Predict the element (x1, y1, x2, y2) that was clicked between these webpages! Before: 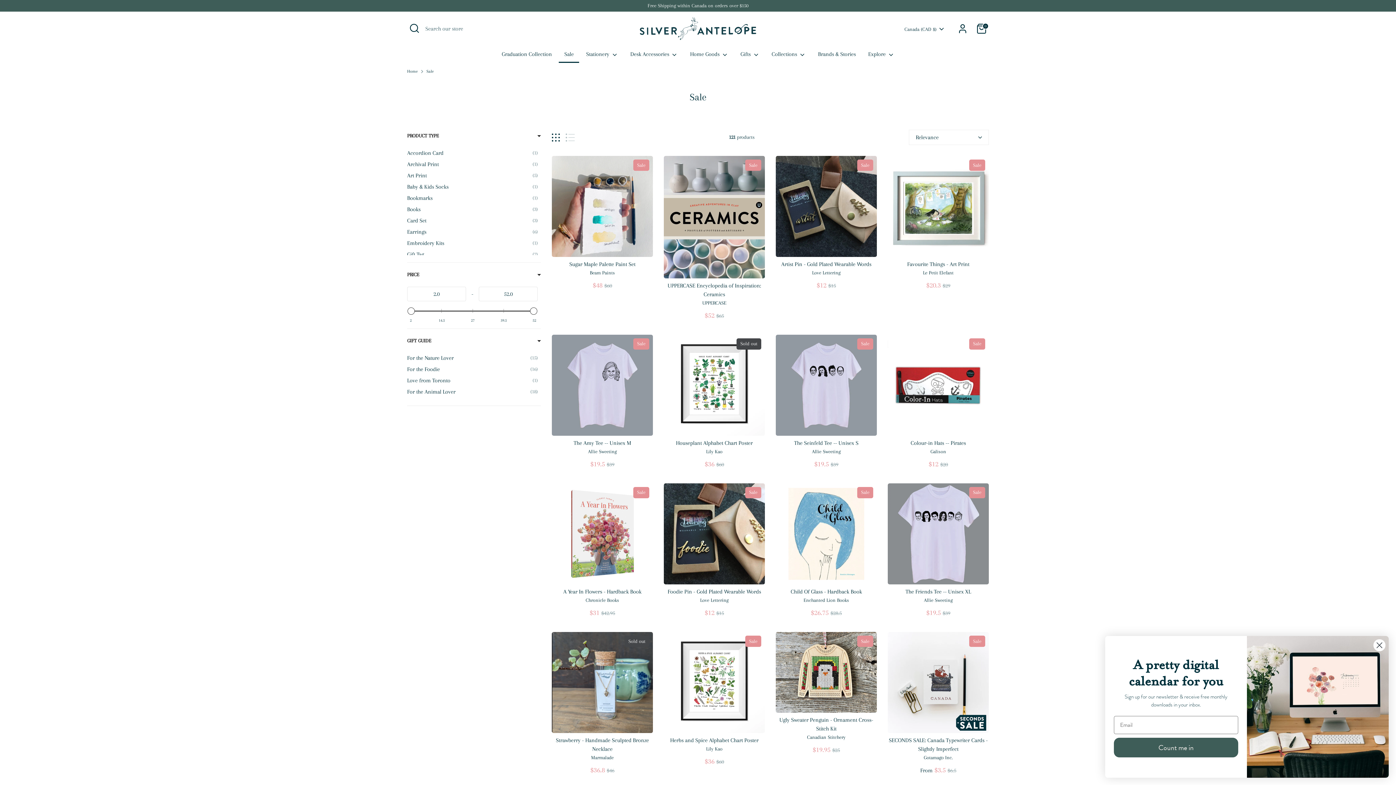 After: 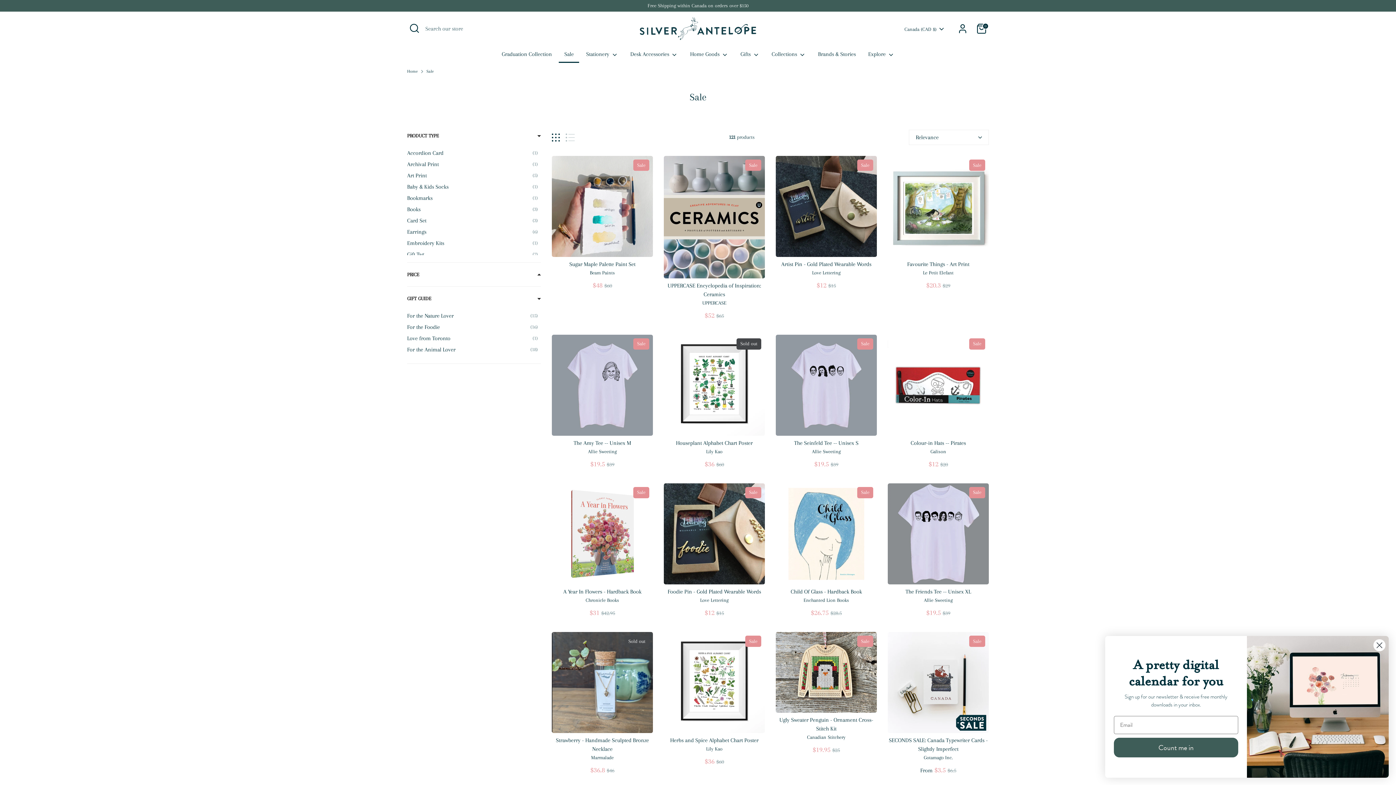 Action: bbox: (407, 270, 419, 279) label: Filter by Price